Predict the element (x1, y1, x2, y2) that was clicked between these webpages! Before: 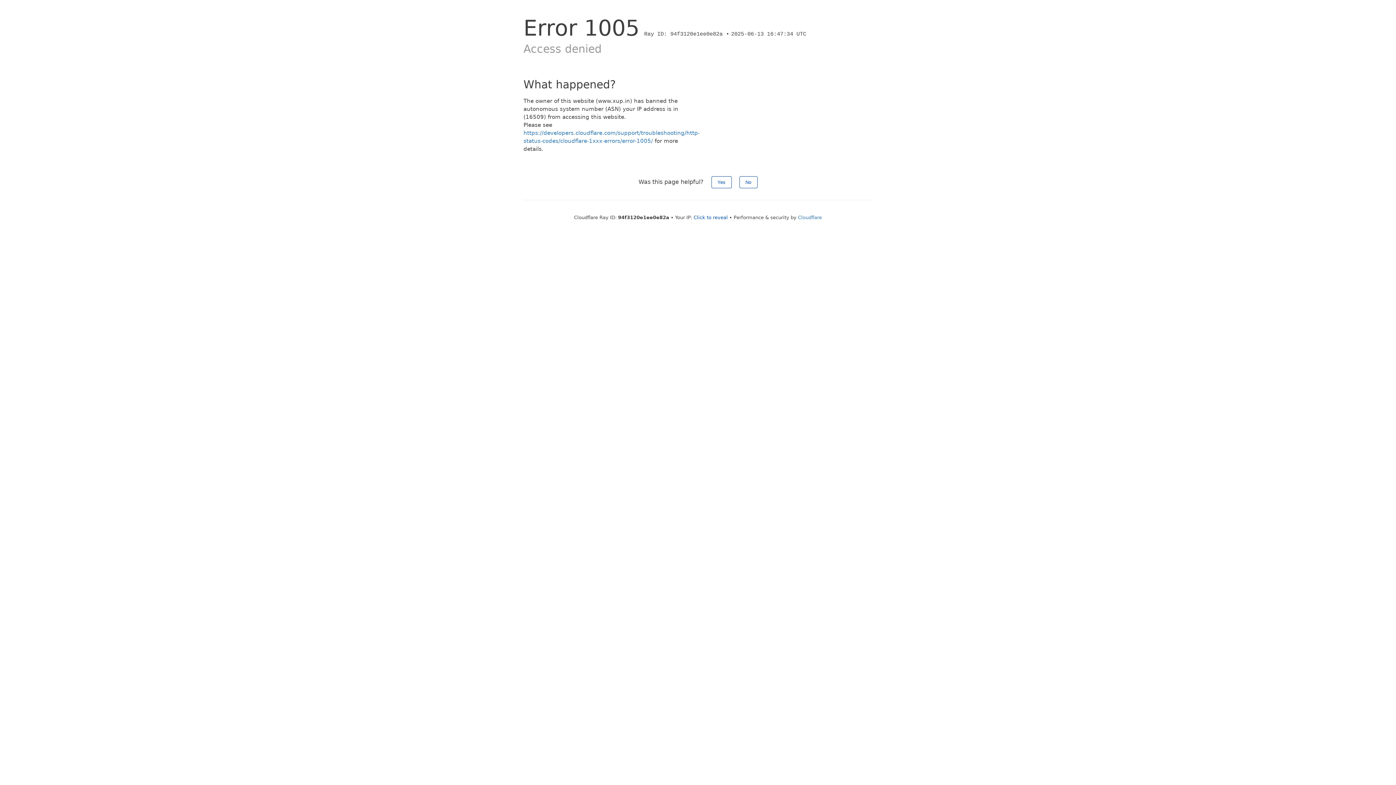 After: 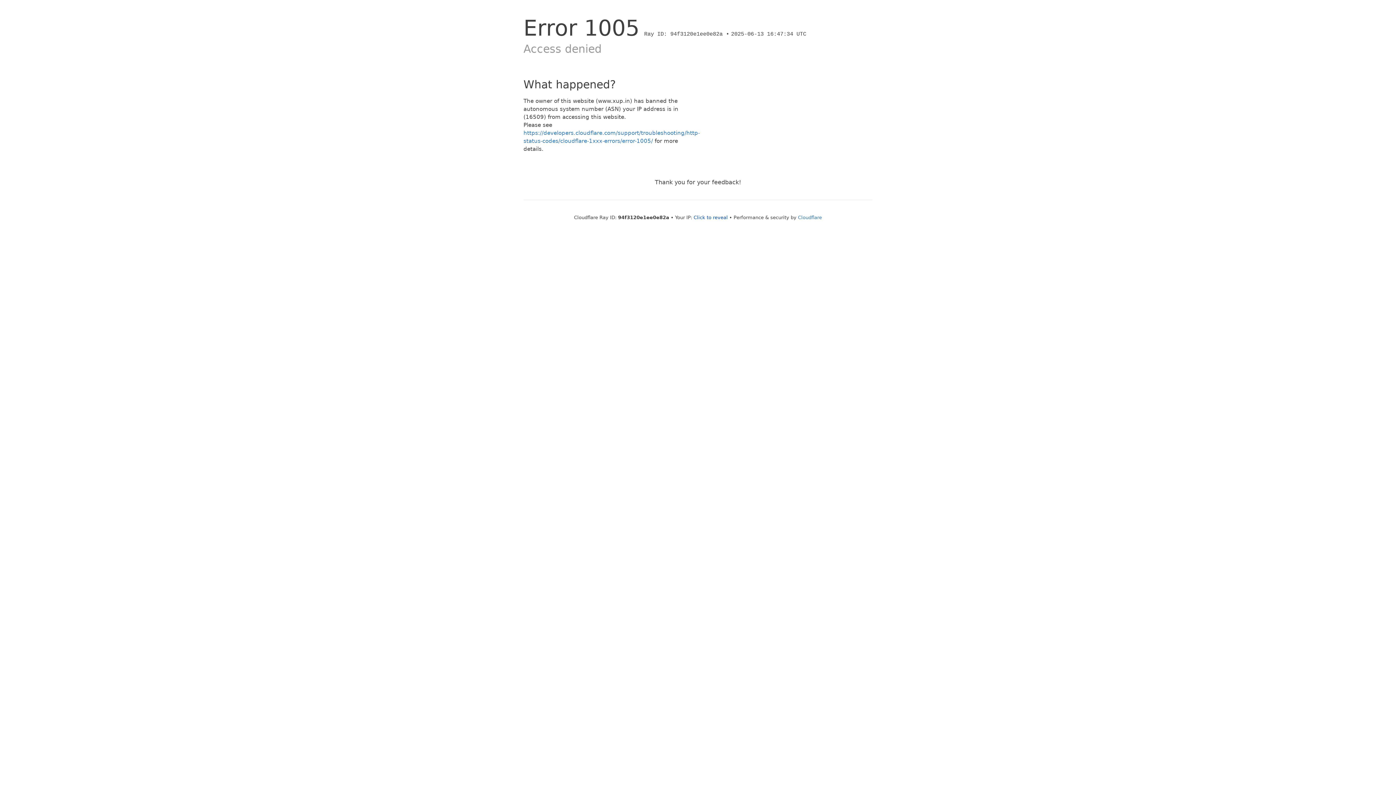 Action: bbox: (739, 176, 757, 188) label: No